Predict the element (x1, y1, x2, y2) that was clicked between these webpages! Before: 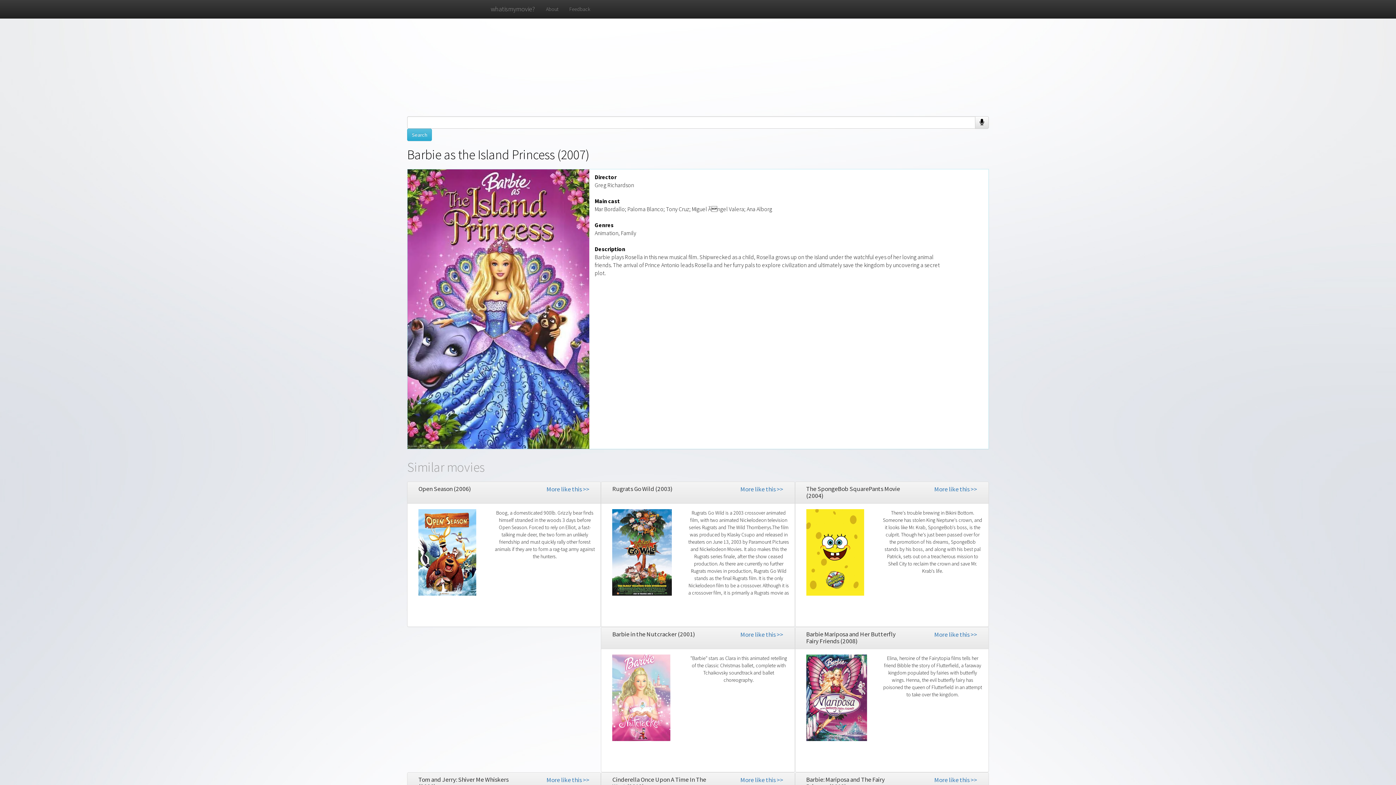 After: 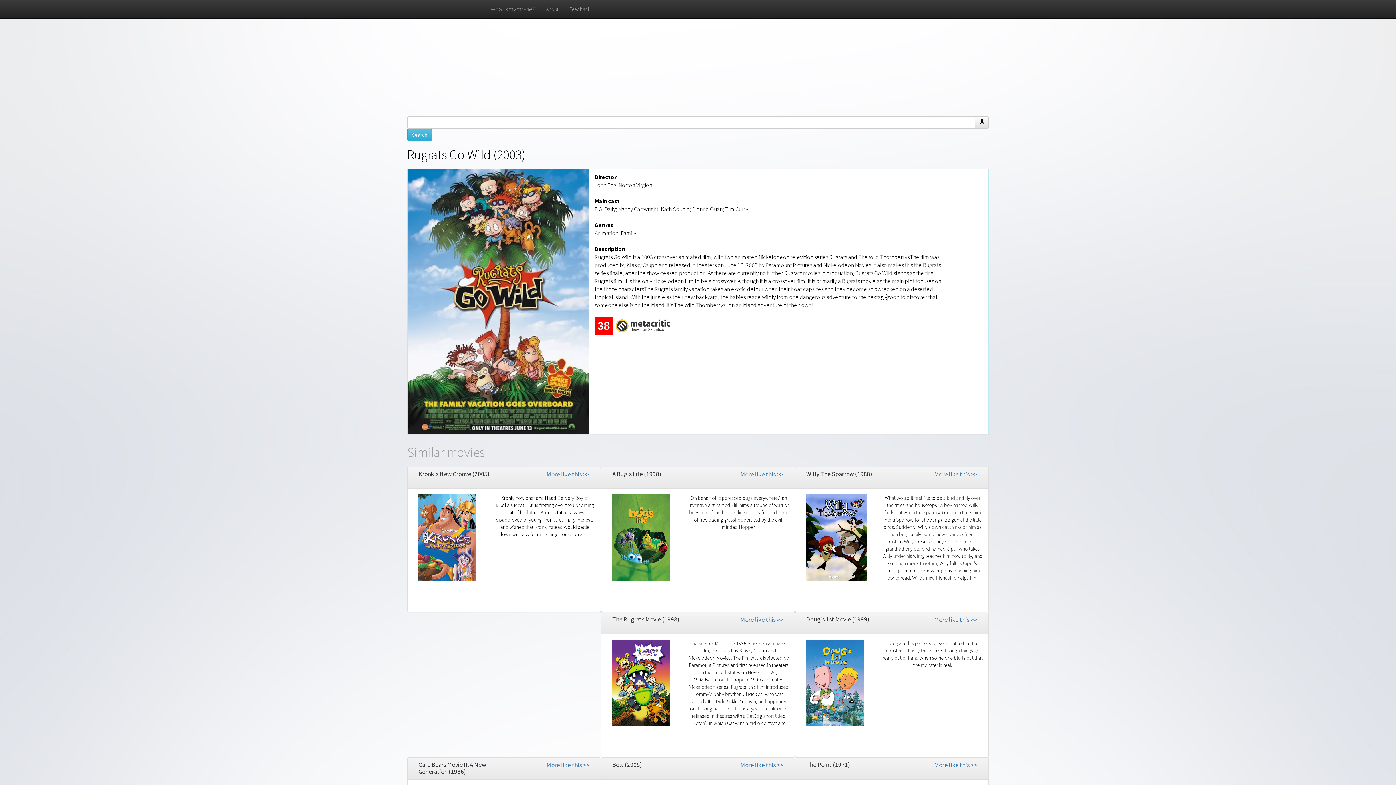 Action: bbox: (612, 485, 672, 493) label: Rugrats Go Wild (2003)